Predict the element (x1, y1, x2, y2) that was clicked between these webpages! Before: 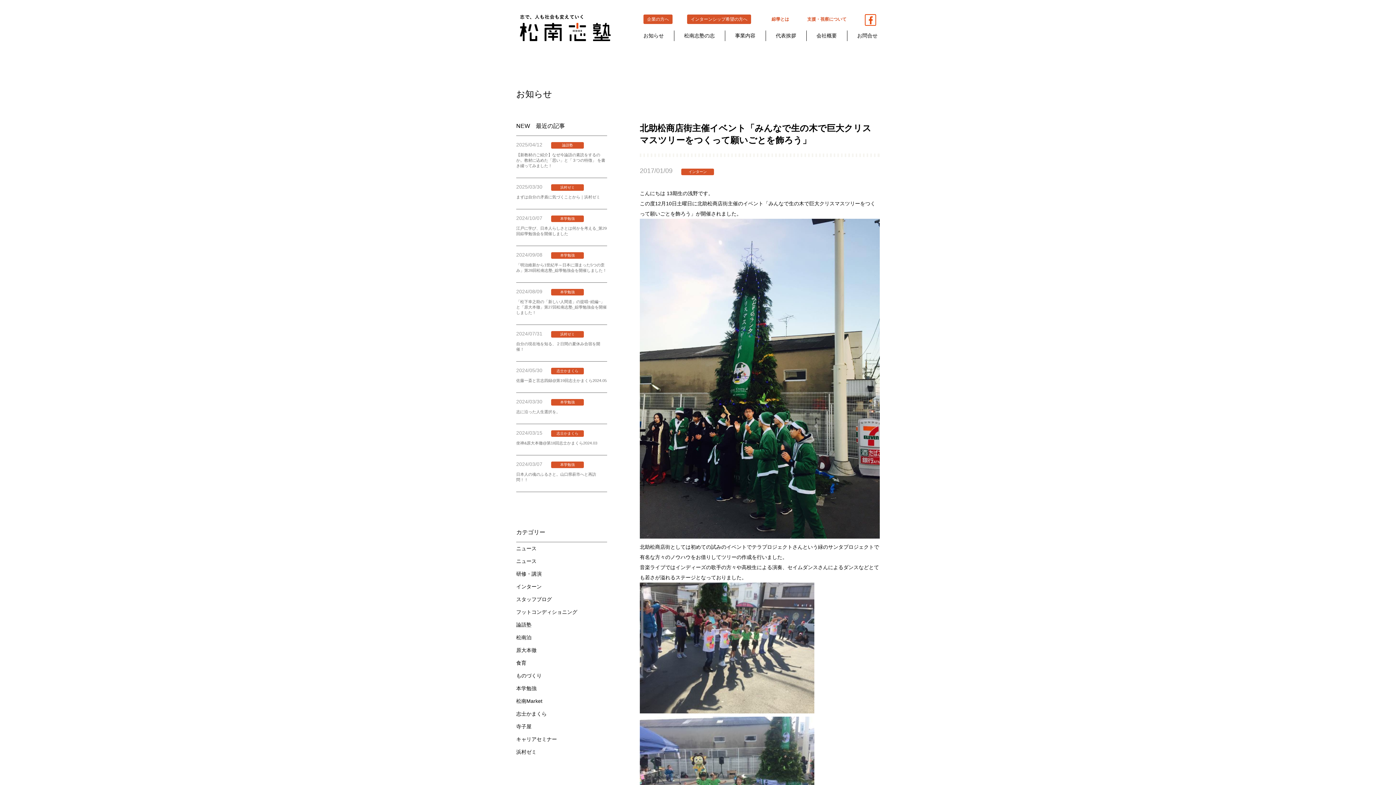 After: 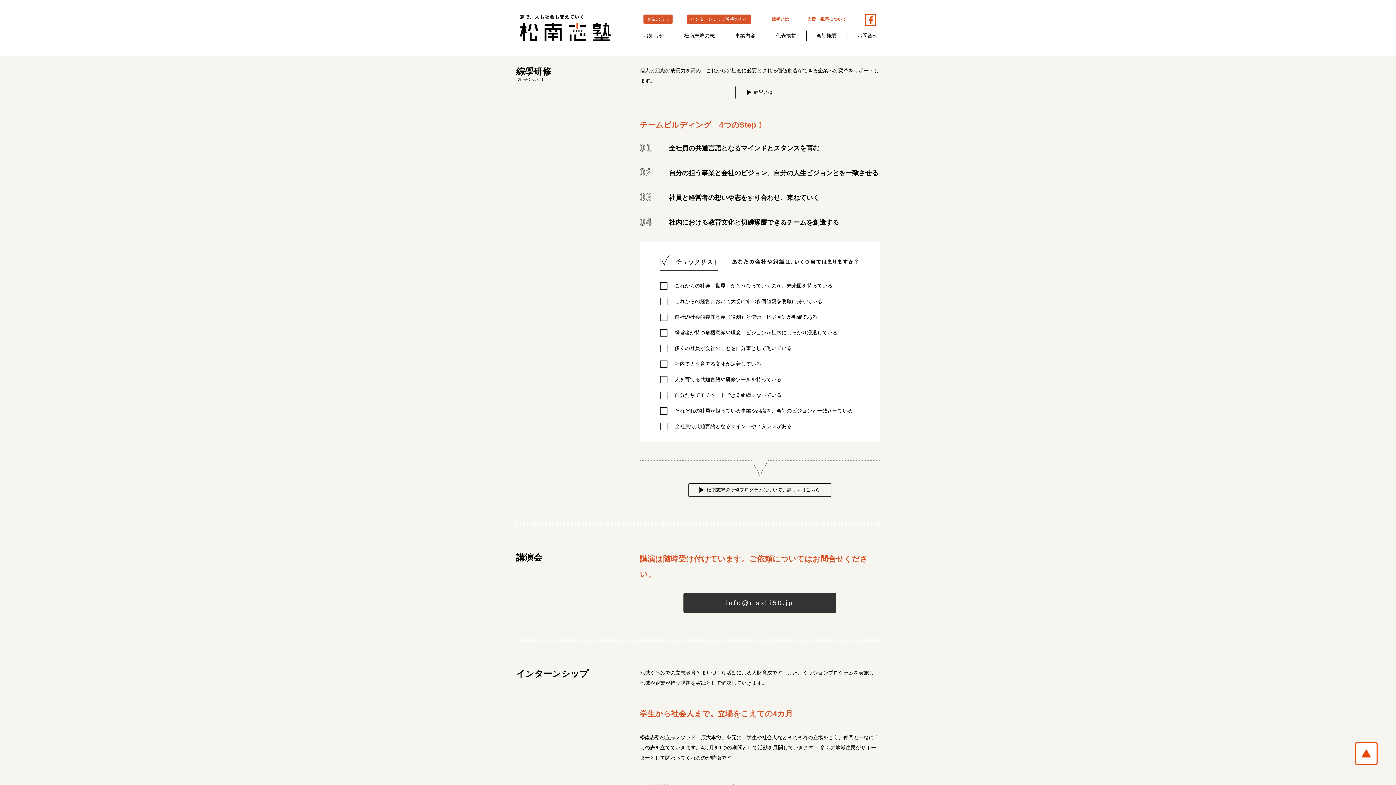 Action: label: 企業の方へ bbox: (643, 14, 672, 24)